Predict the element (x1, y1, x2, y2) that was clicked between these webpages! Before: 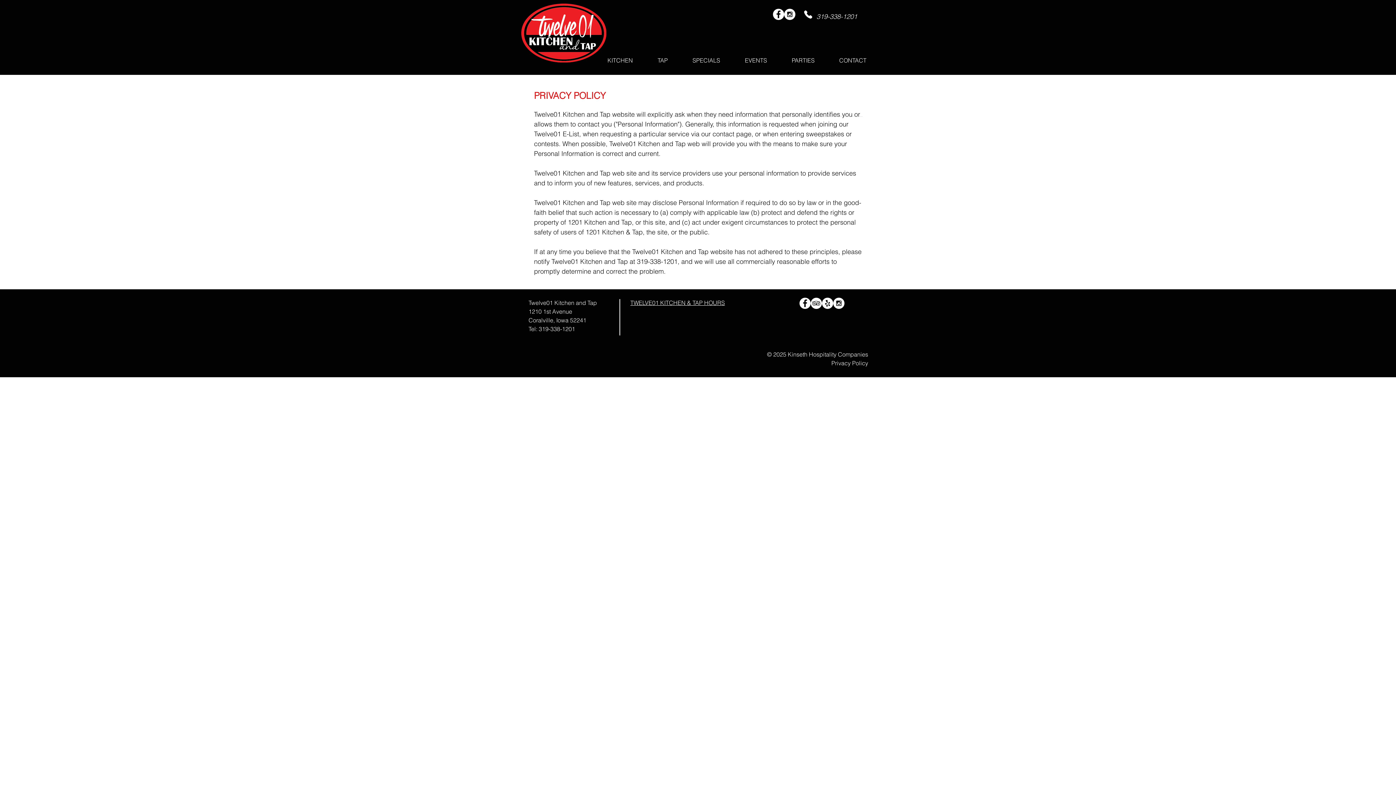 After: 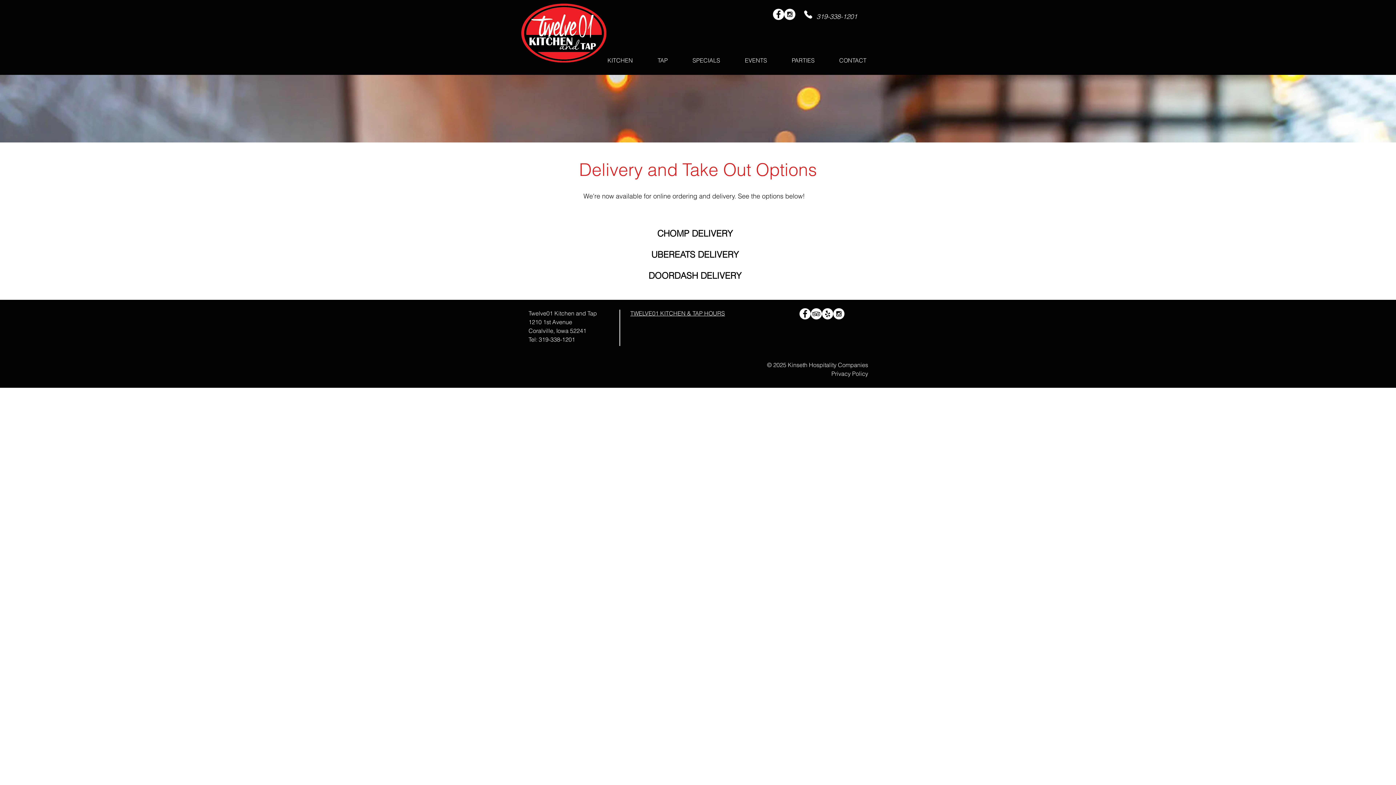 Action: bbox: (813, 25, 875, 40) label: Order To Go